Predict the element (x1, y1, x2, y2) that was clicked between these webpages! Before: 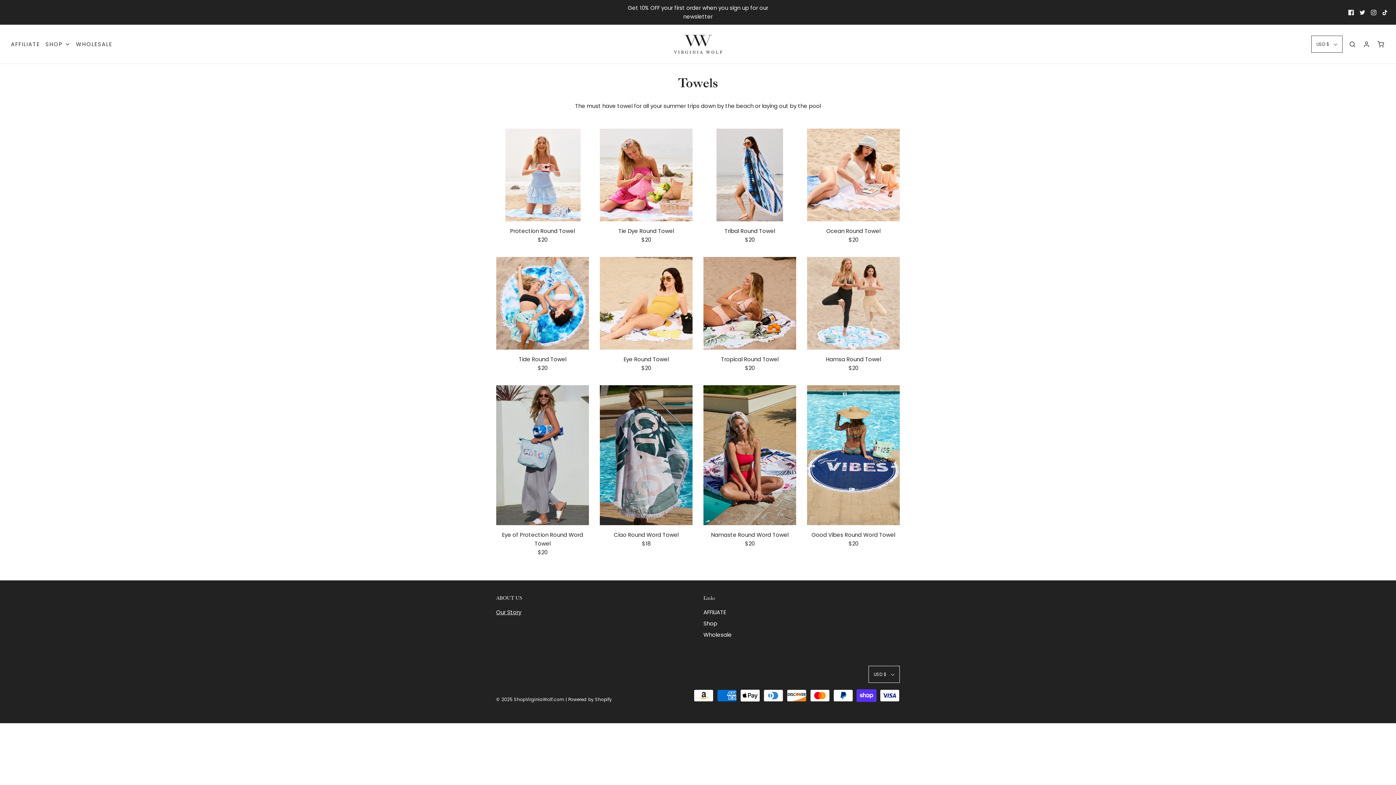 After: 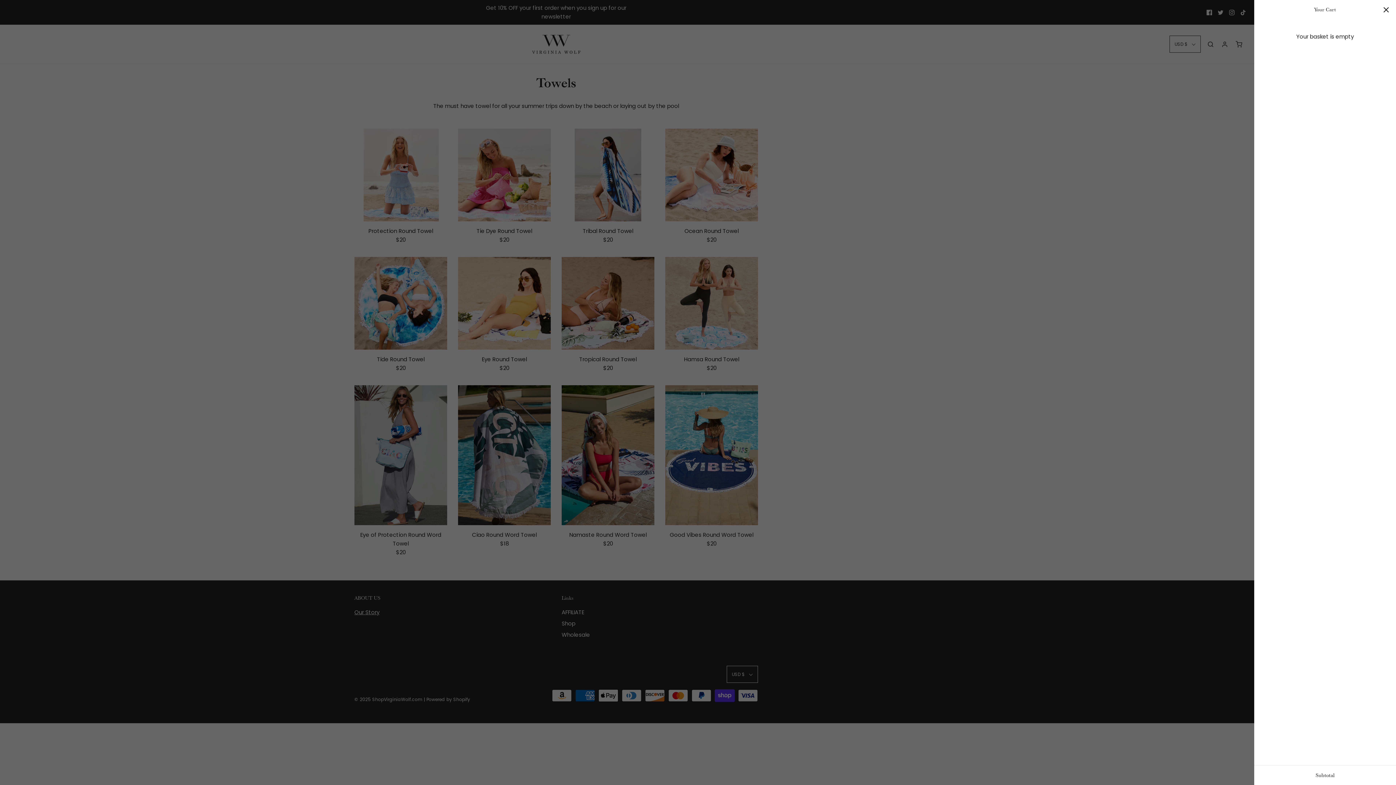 Action: bbox: (1376, 40, 1385, 47)